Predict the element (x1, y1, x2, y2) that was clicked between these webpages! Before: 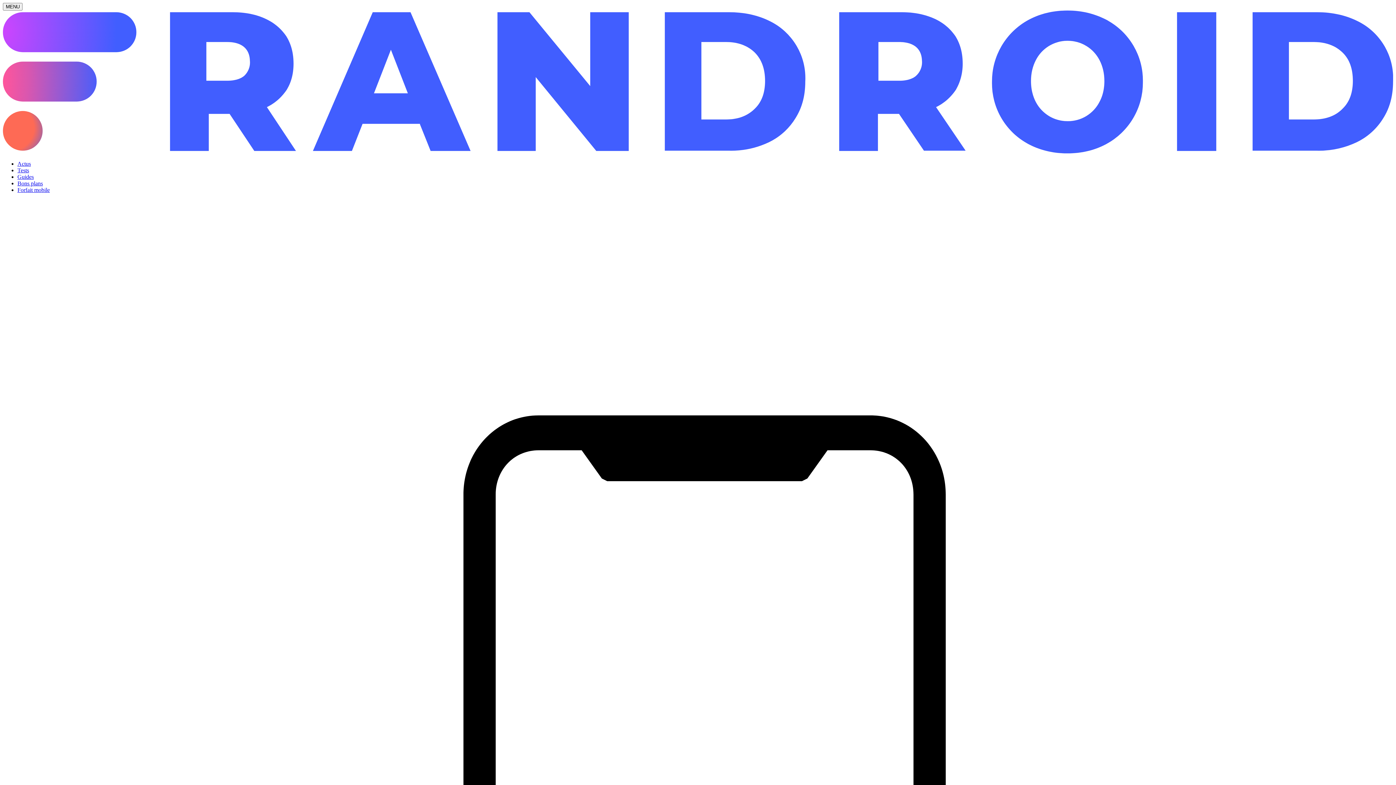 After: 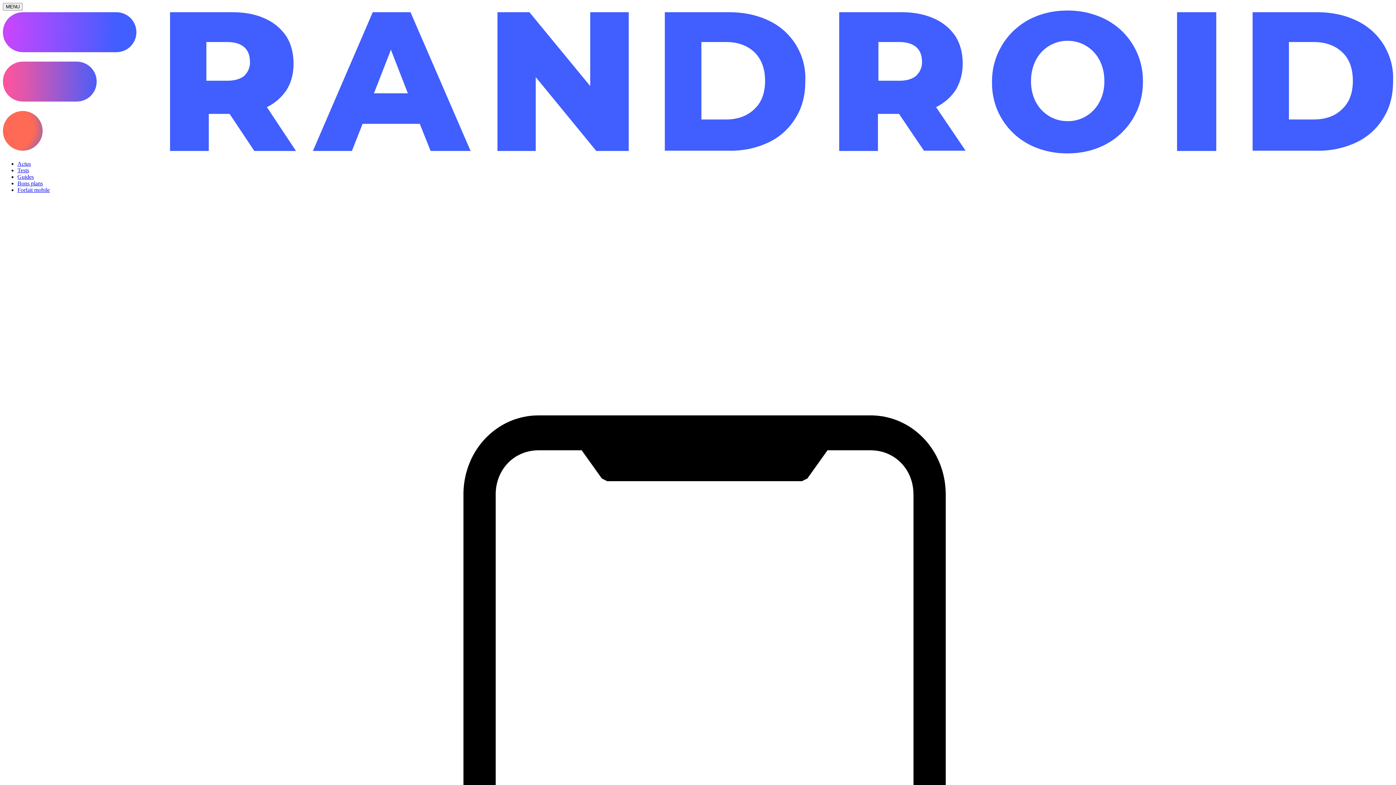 Action: label: Bons plans bbox: (17, 180, 42, 186)